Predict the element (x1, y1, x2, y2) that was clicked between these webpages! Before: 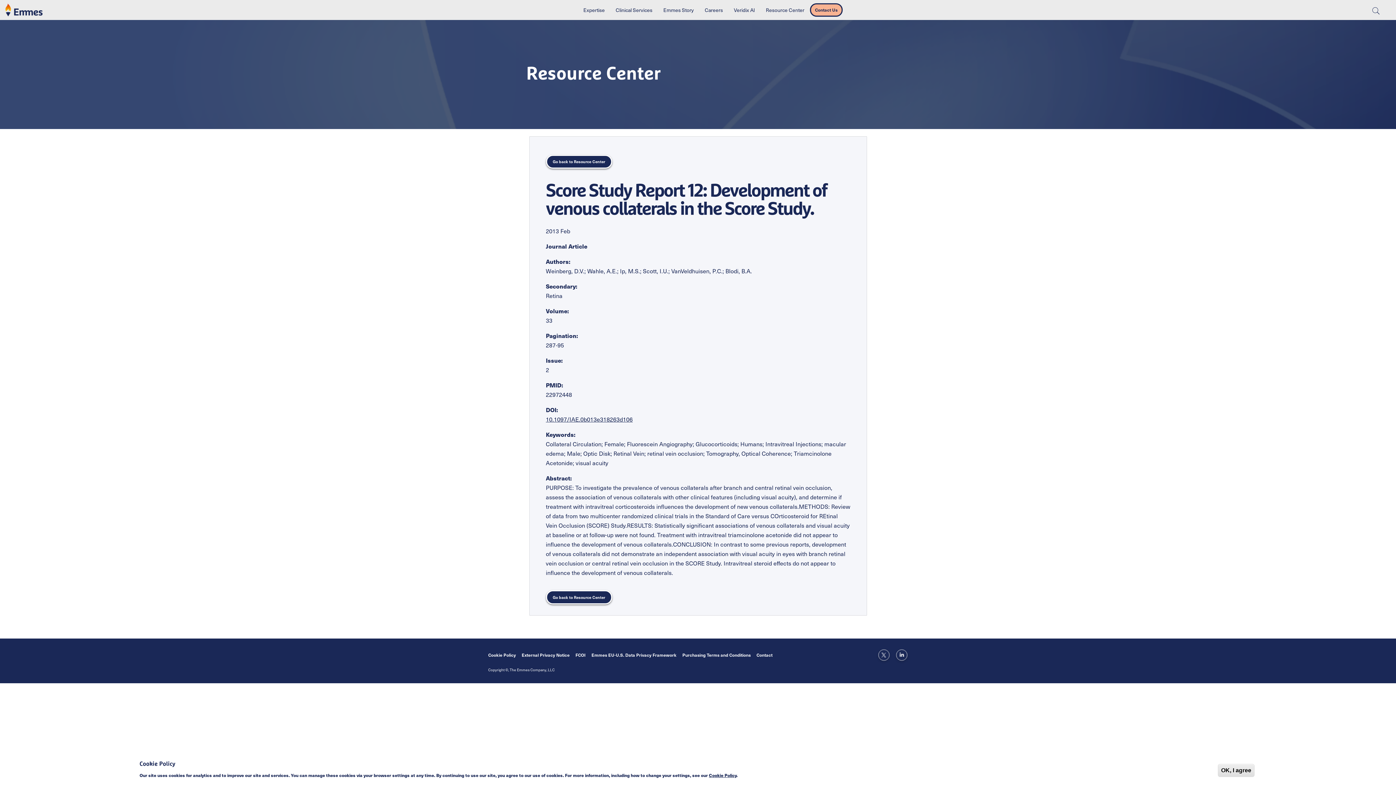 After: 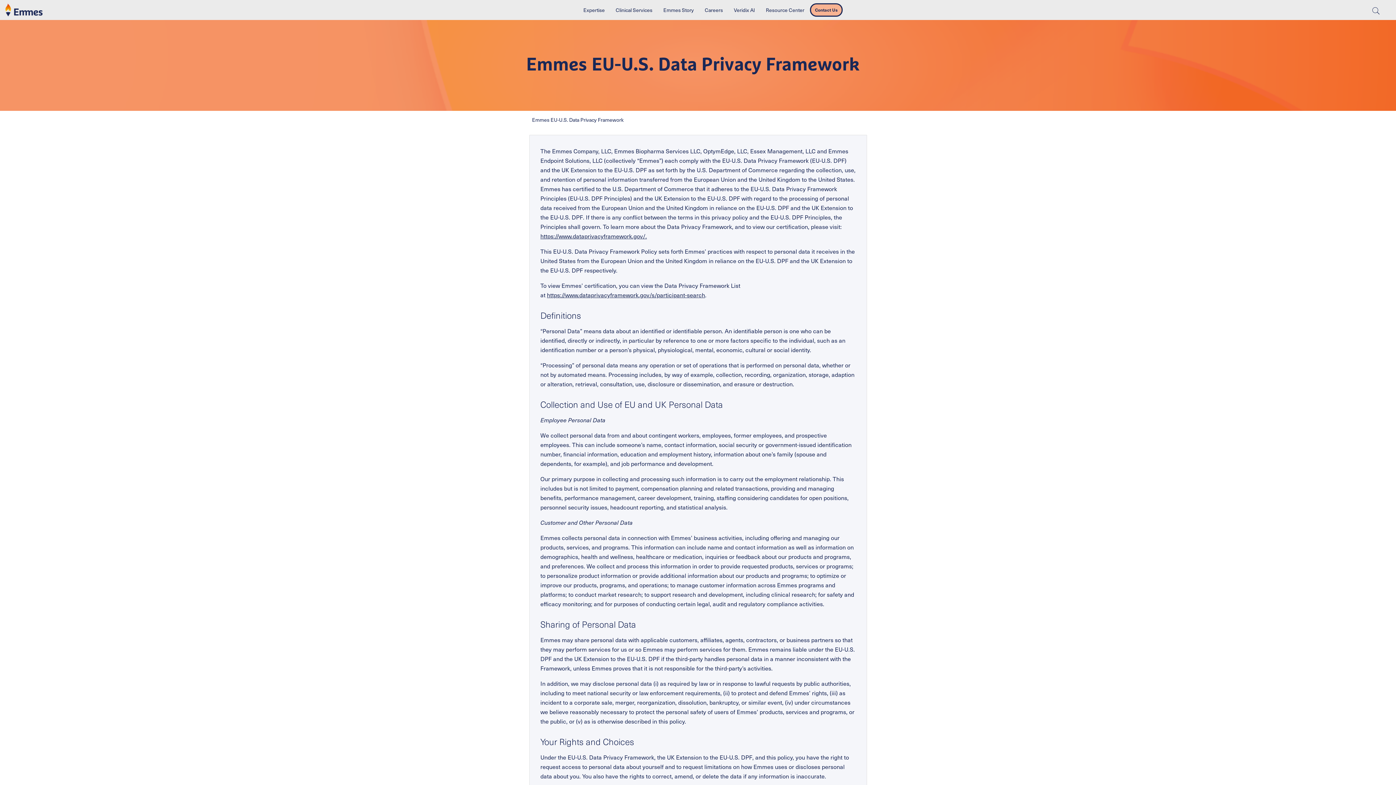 Action: bbox: (588, 647, 679, 662) label: Emmes EU-U.S. Data Privacy Framework